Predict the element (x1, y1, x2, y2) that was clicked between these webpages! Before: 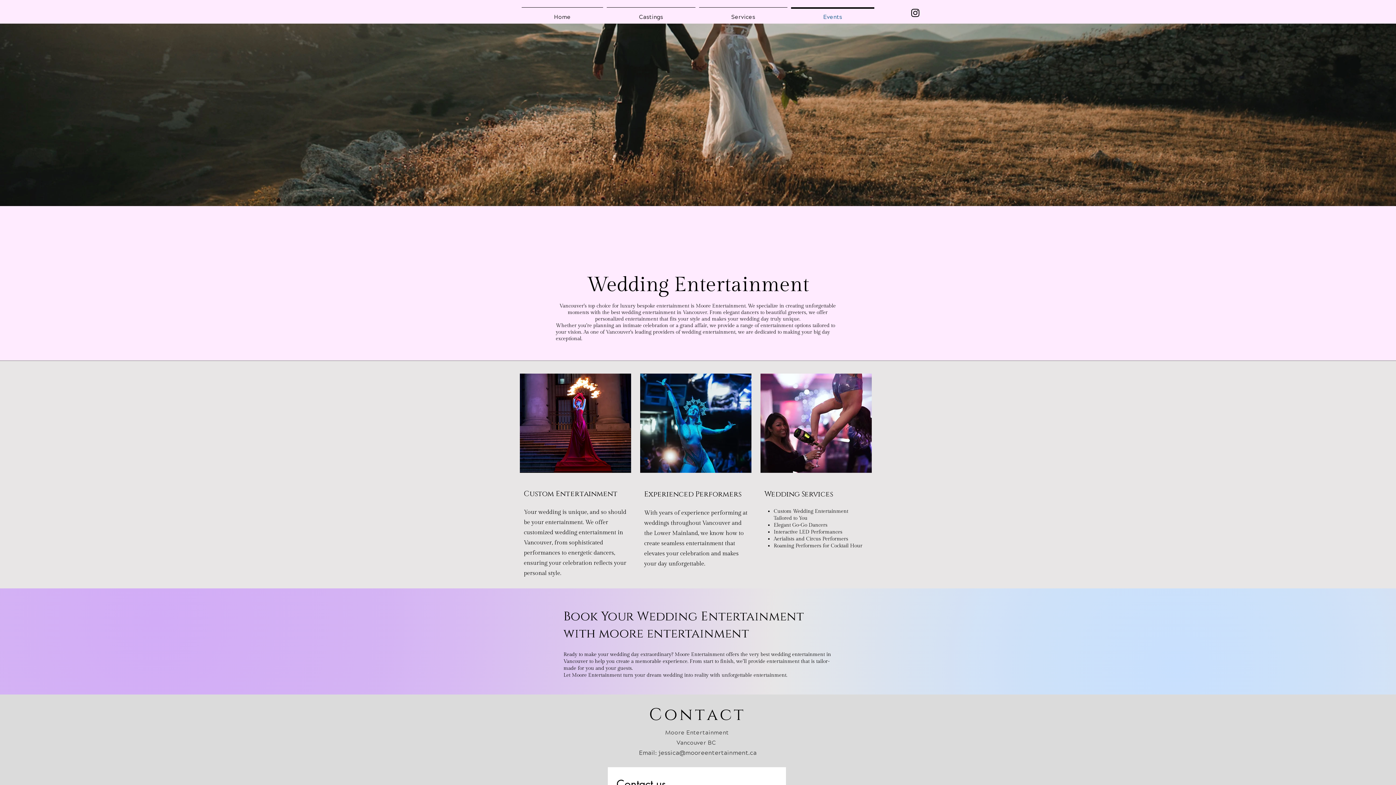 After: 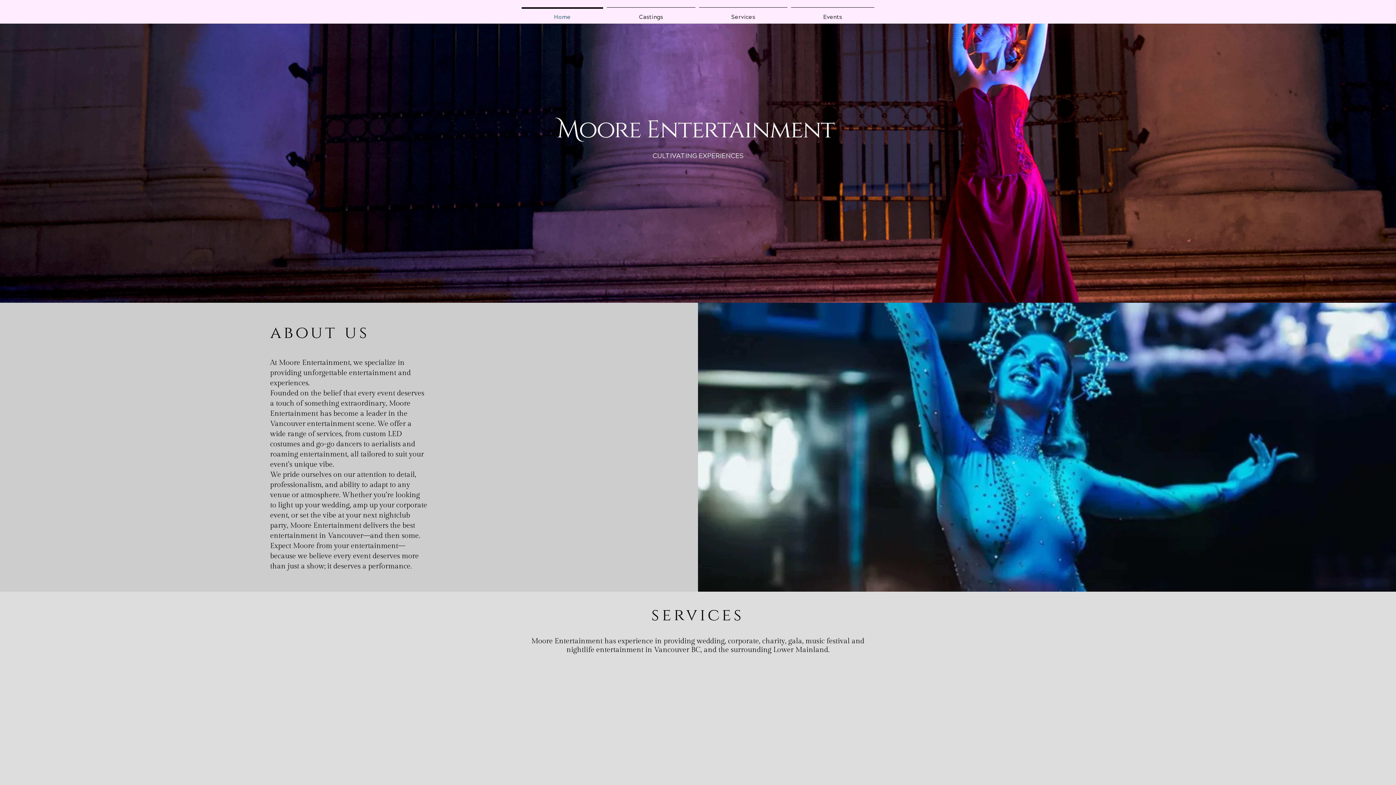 Action: label: Events bbox: (789, 7, 876, 20)